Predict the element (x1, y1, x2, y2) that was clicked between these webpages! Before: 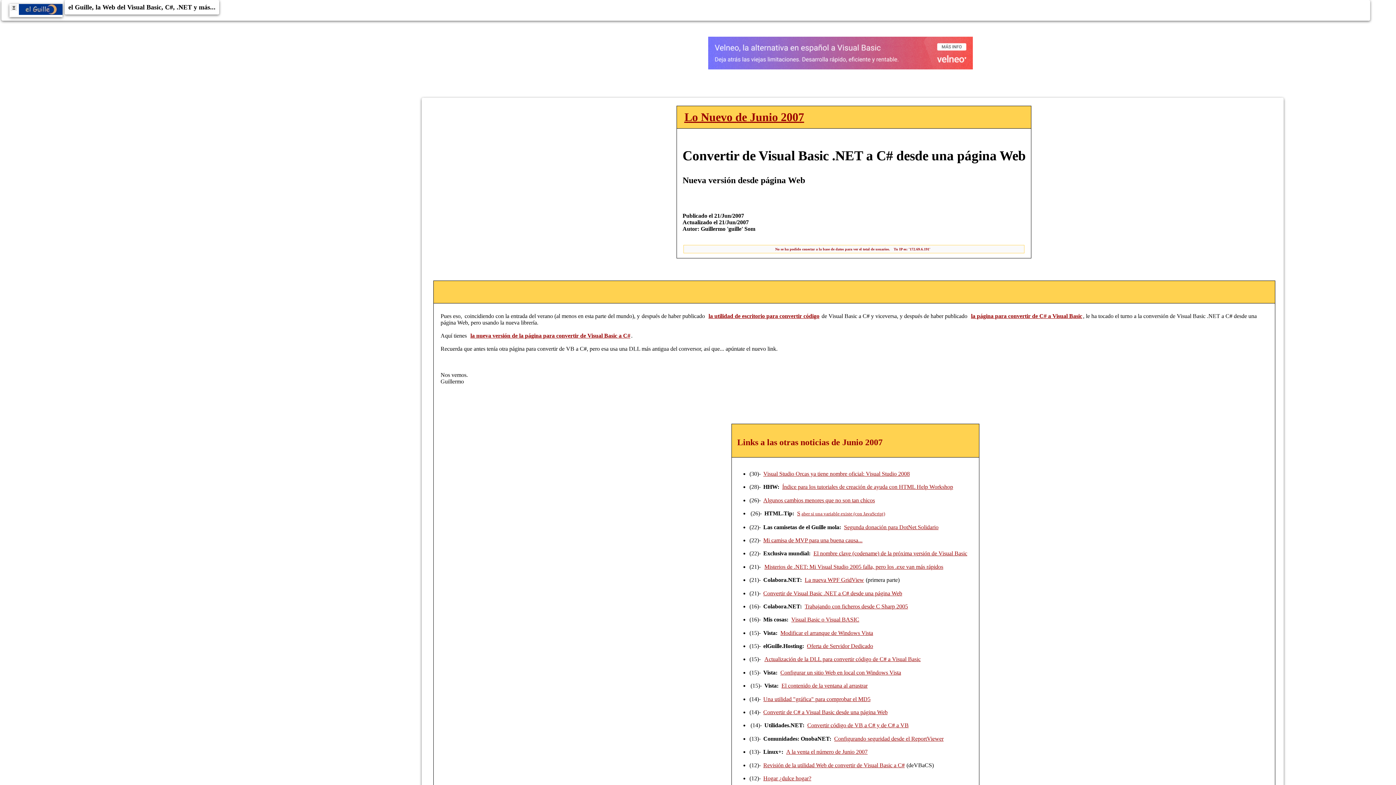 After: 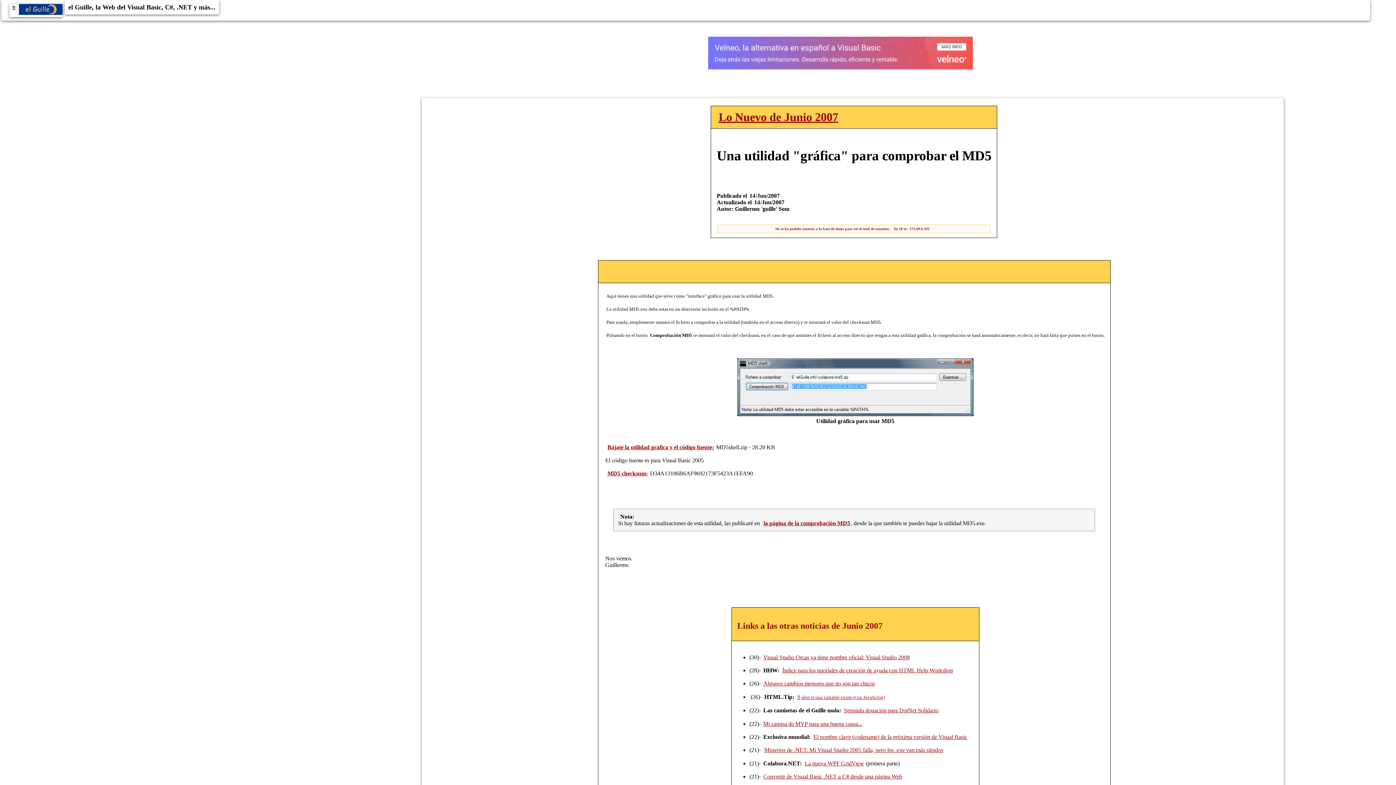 Action: label: Una utilidad "gráfica" para comprobar el MD5 bbox: (763, 695, 871, 702)